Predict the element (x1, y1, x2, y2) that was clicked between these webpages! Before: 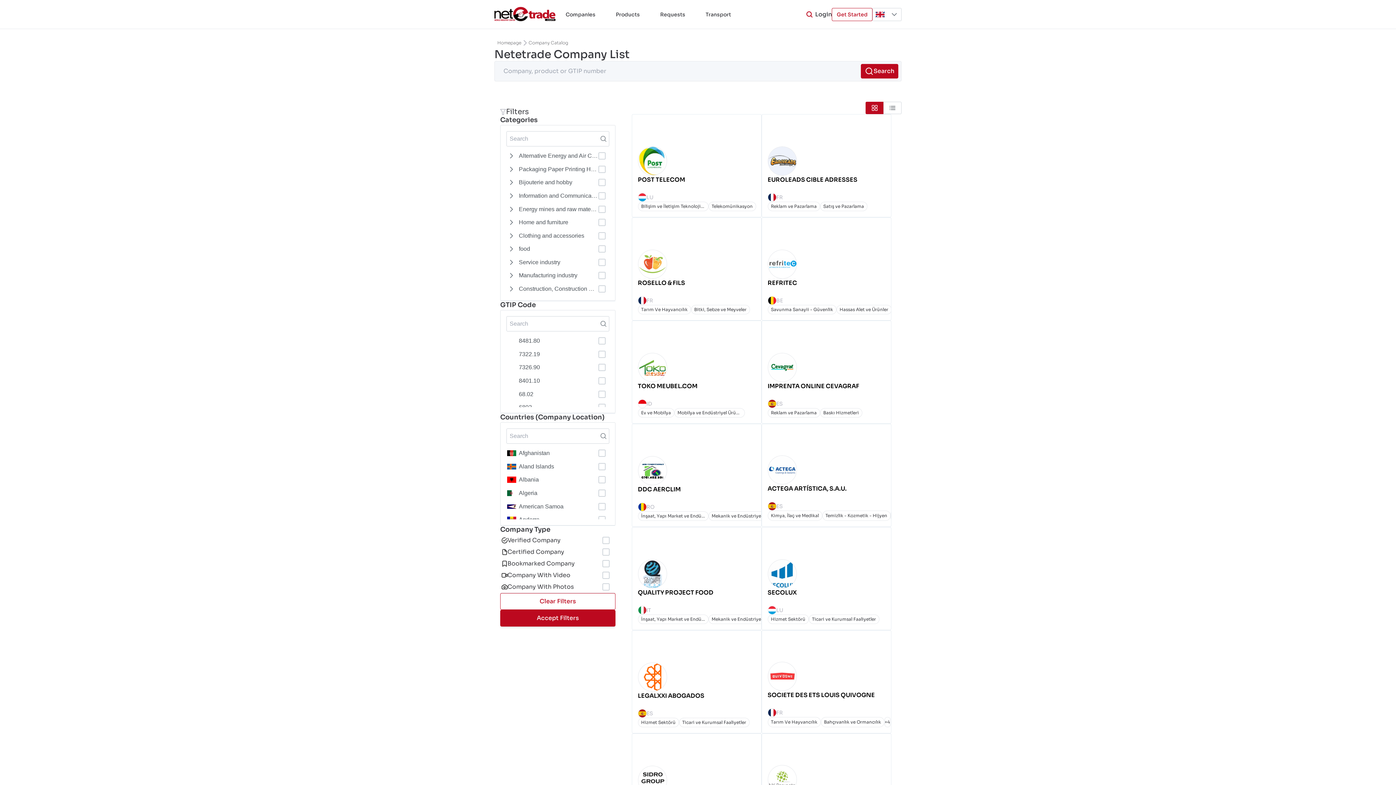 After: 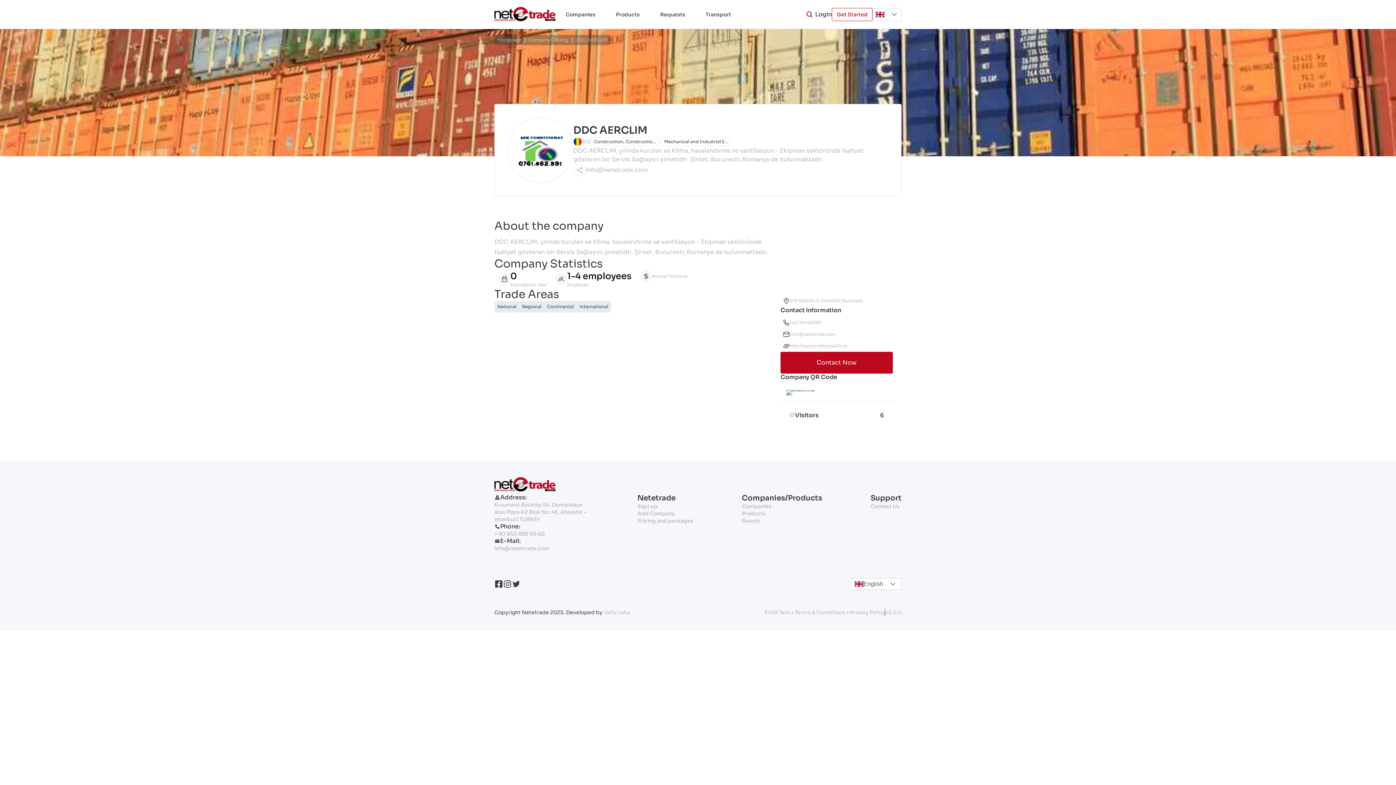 Action: bbox: (638, 430, 755, 521) label: DDC AERCLIM

RO

İnşaat, Yapı Market ve Endüstriyel

Mekanik ve Endüstriyel Gereçler